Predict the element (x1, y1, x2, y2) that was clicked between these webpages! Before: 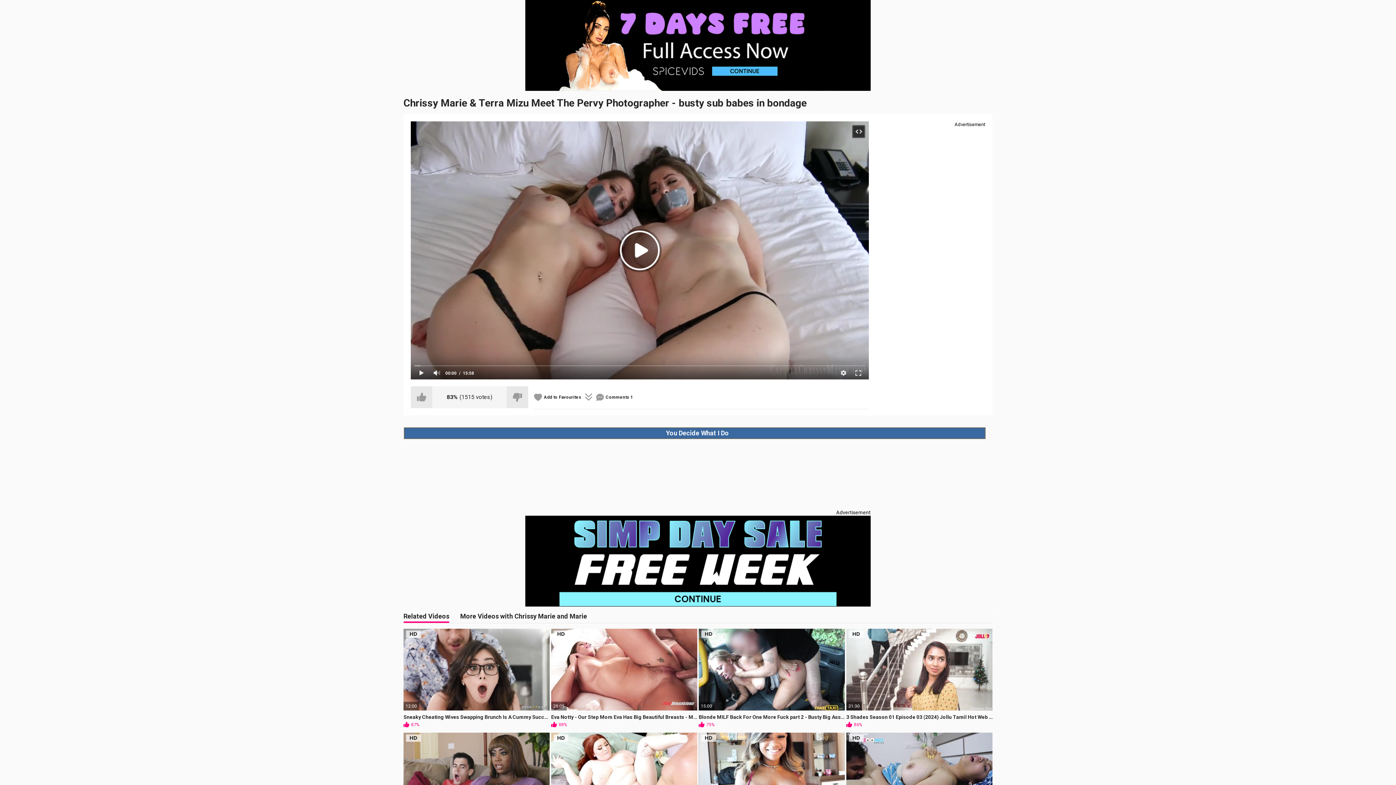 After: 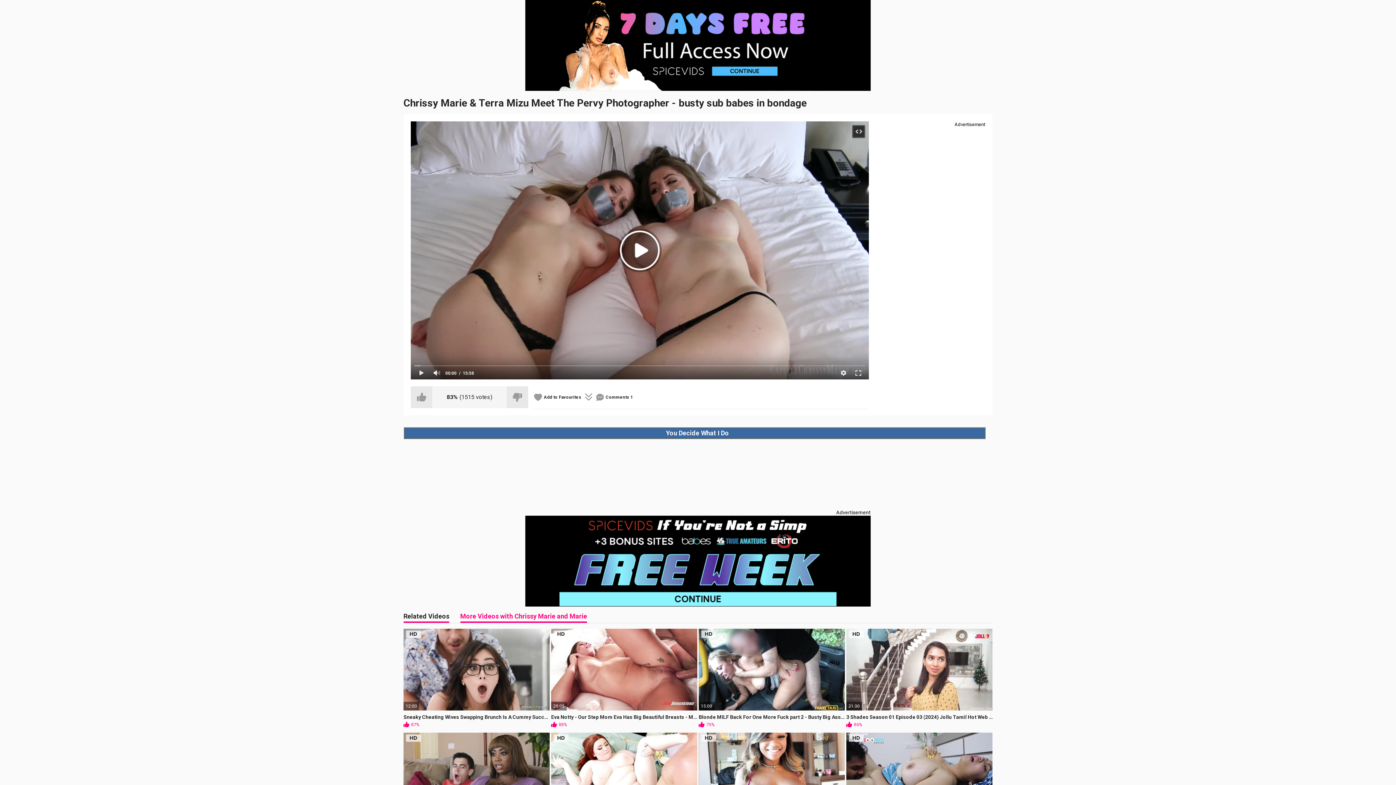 Action: label: More Videos with Chrissy Marie and Marie bbox: (460, 613, 587, 623)